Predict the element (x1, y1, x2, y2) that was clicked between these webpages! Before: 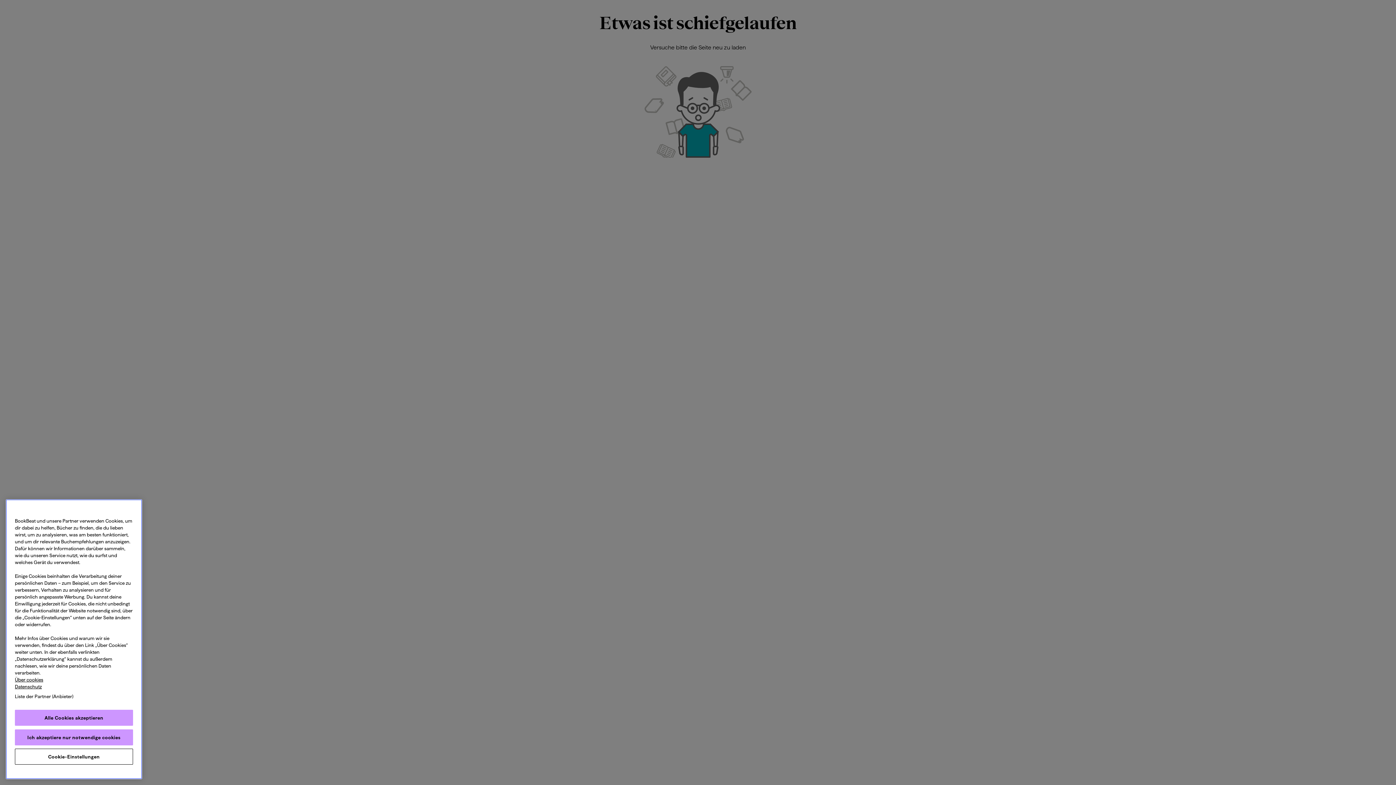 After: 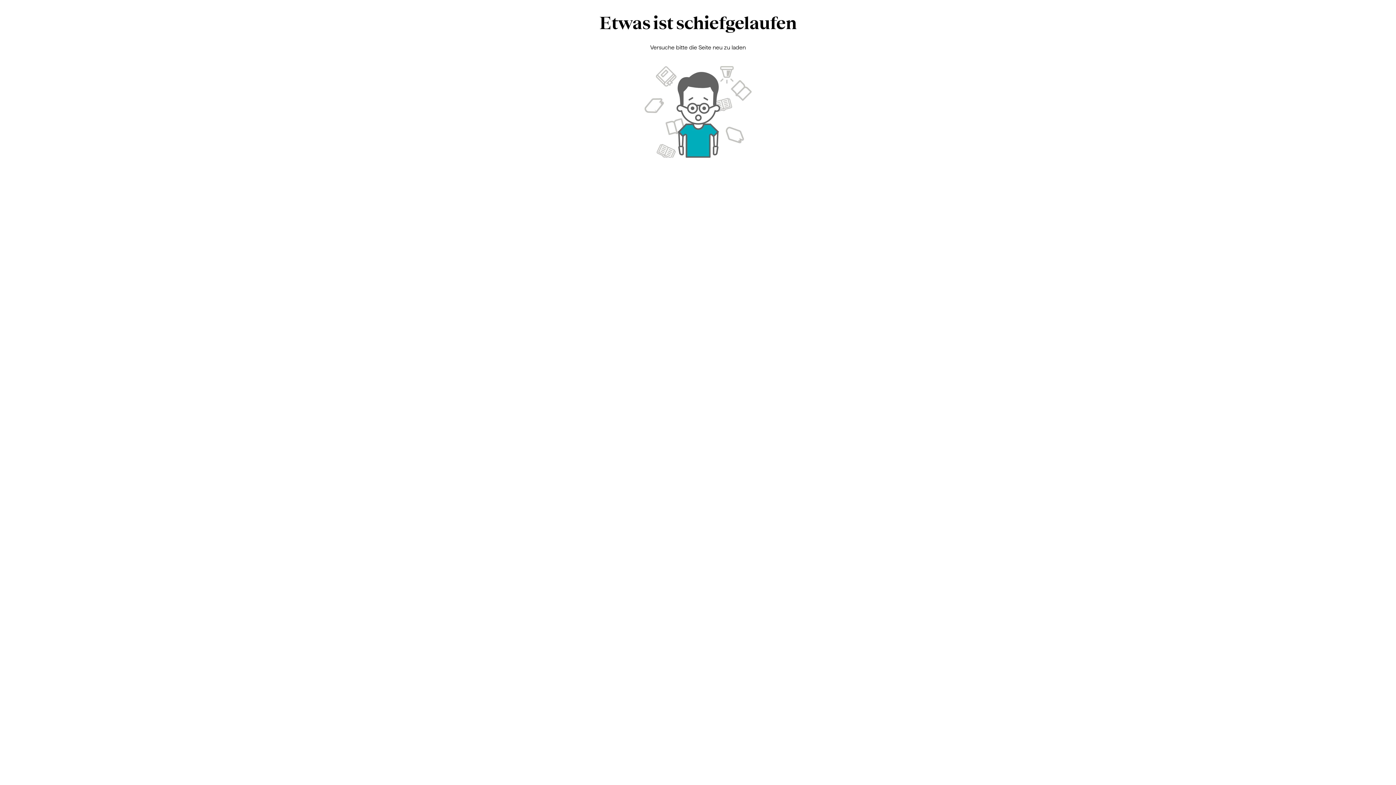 Action: label: Alle Cookies akzeptieren bbox: (14, 710, 133, 726)